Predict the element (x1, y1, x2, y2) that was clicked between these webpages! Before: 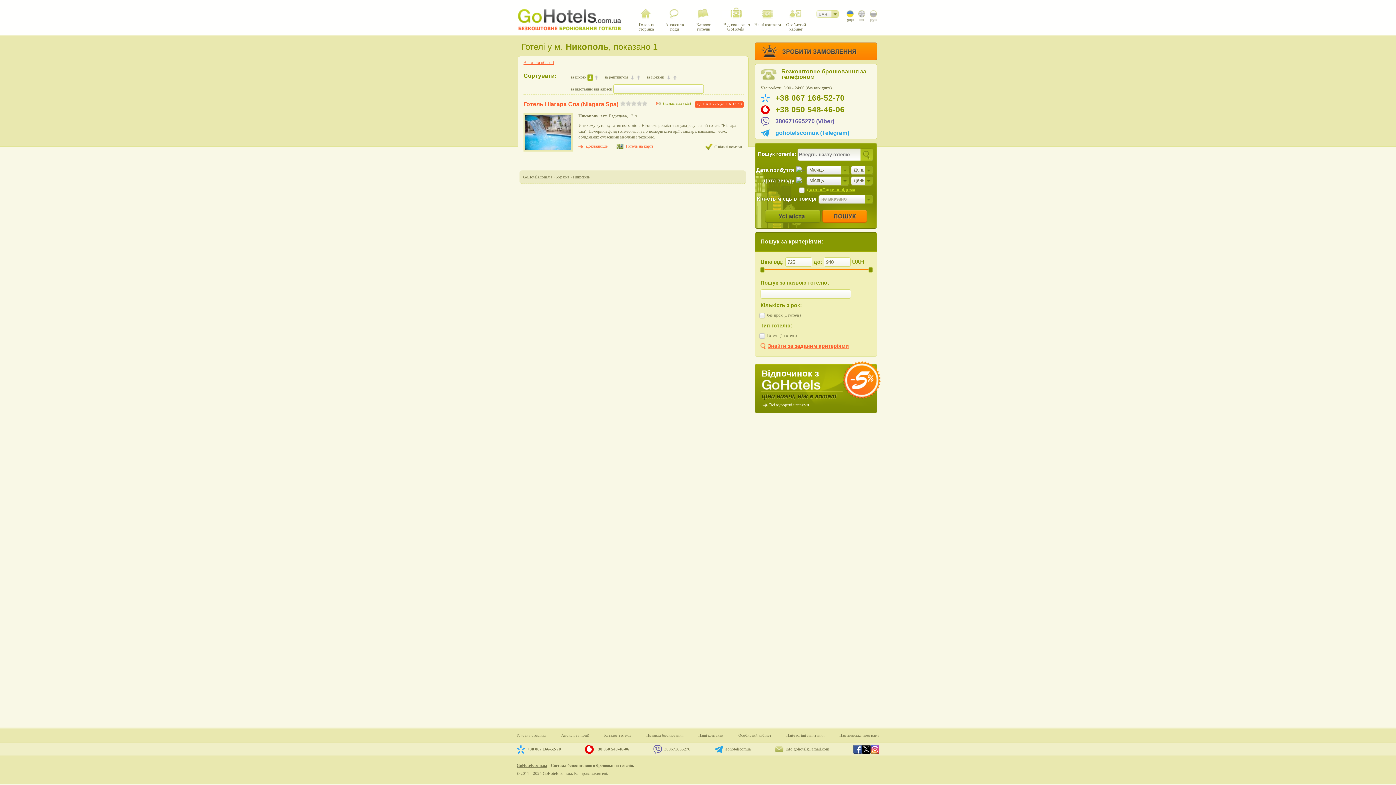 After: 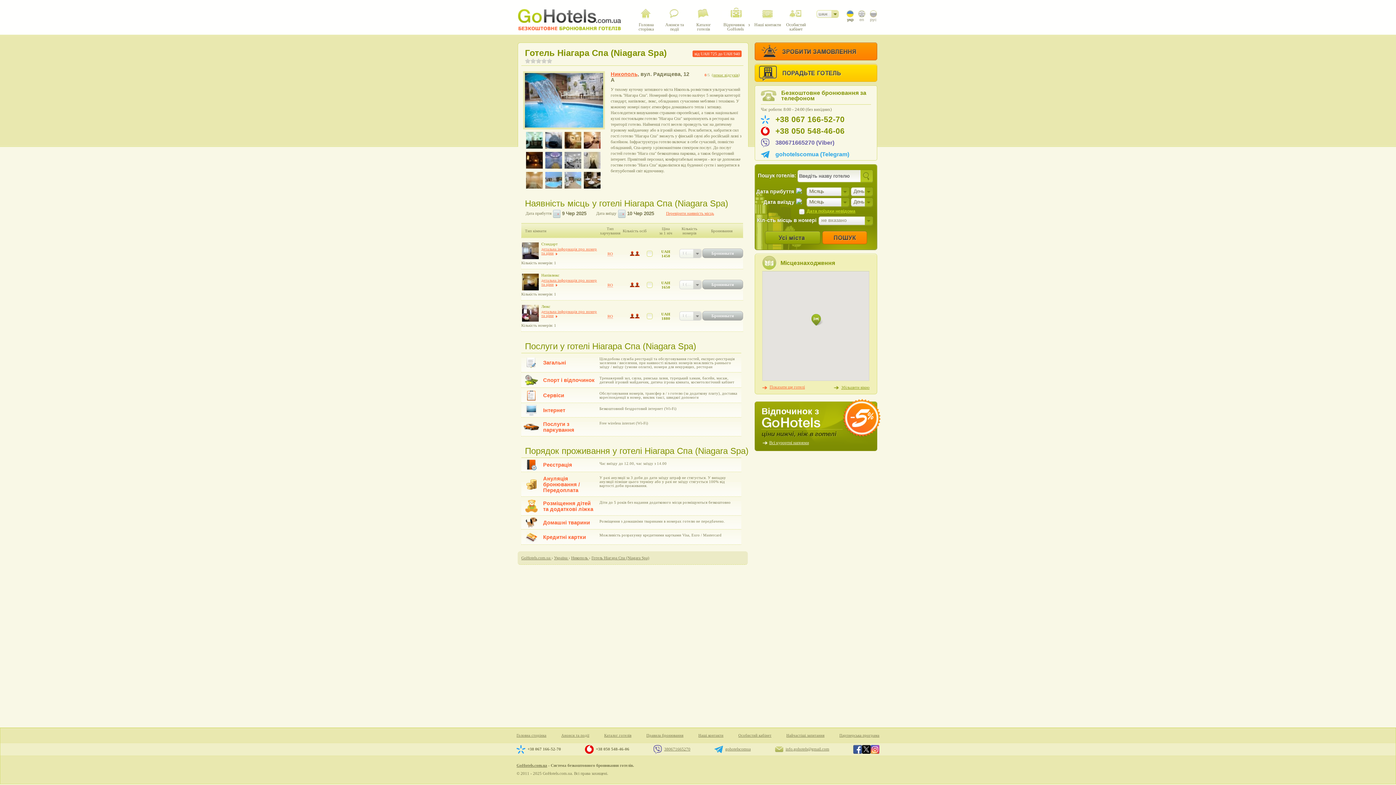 Action: label: Докладніше bbox: (578, 143, 607, 148)